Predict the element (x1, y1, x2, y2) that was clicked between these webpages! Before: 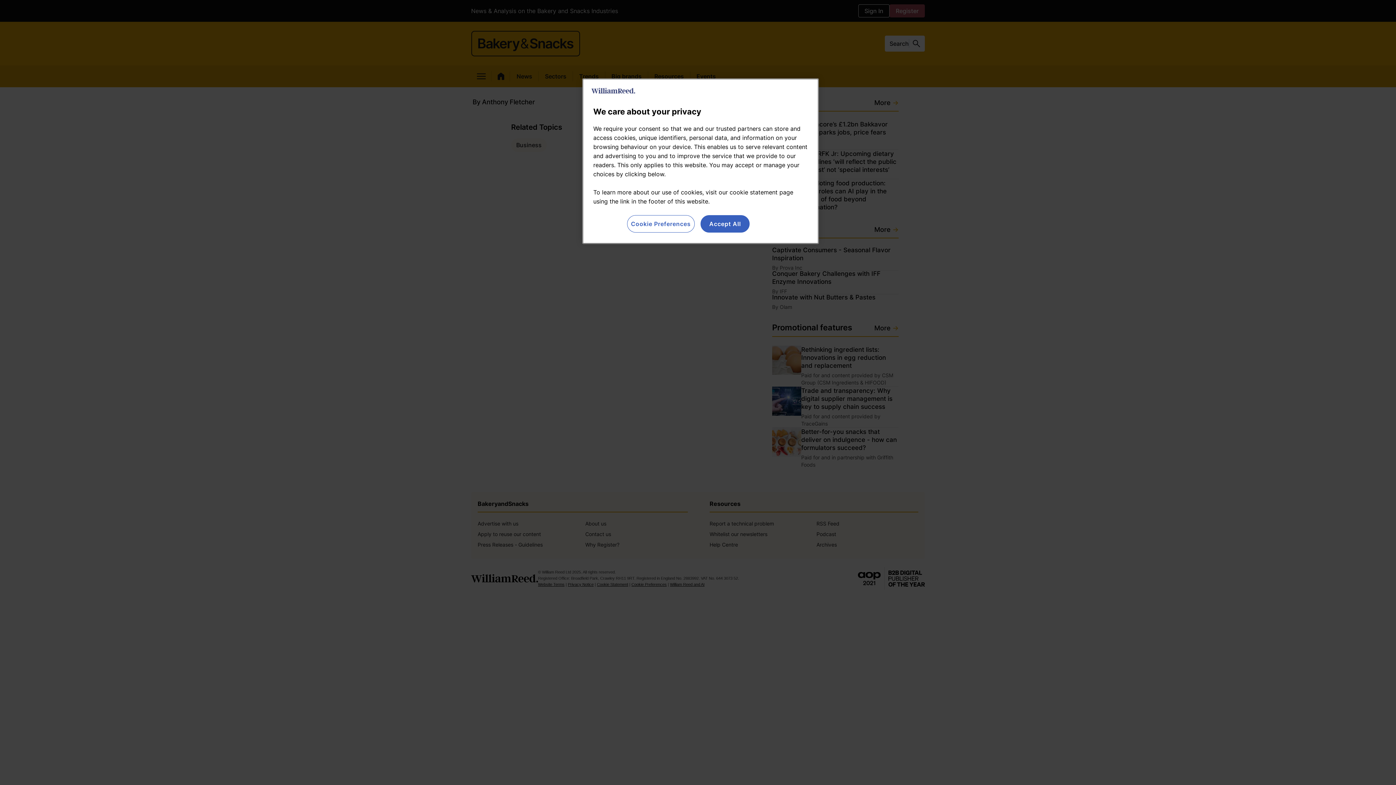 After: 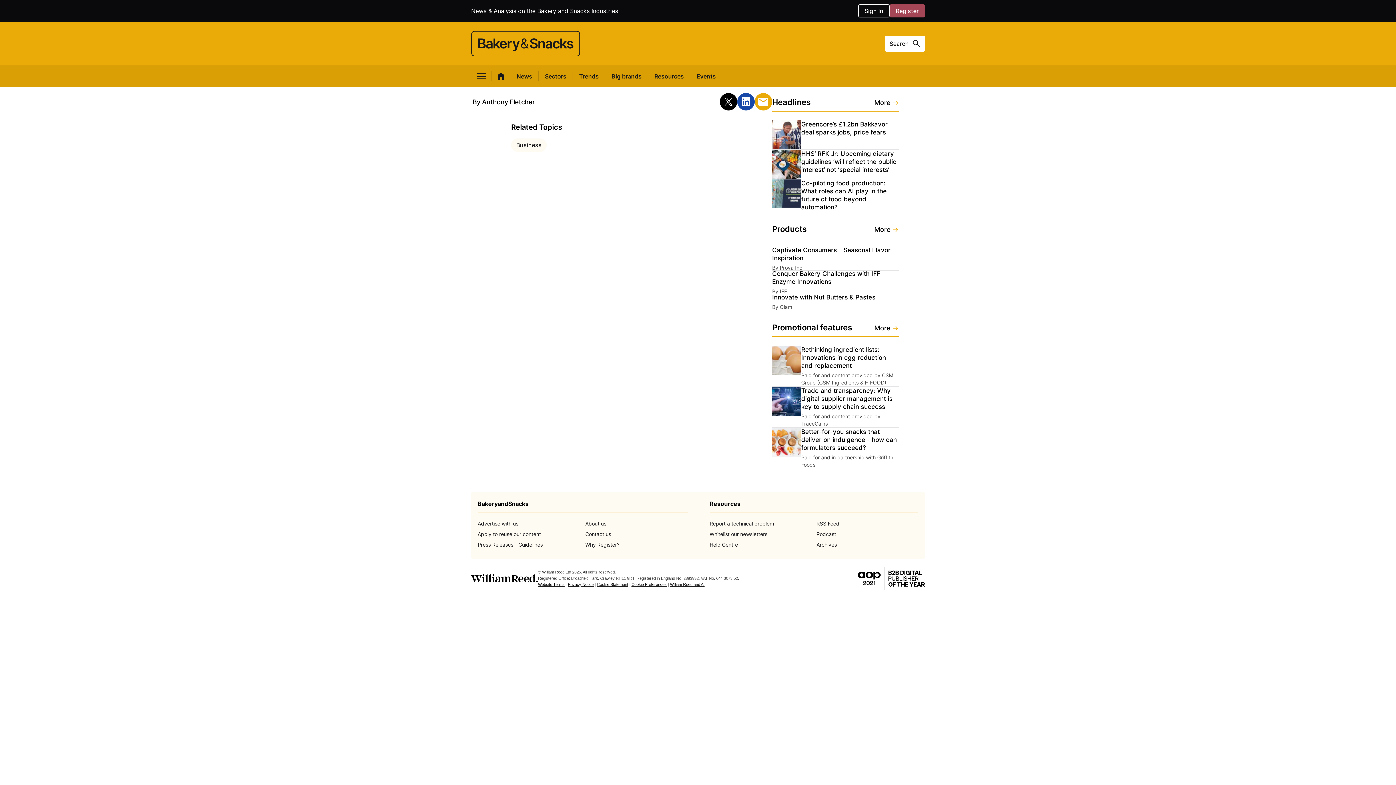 Action: bbox: (700, 215, 749, 232) label: Accept All